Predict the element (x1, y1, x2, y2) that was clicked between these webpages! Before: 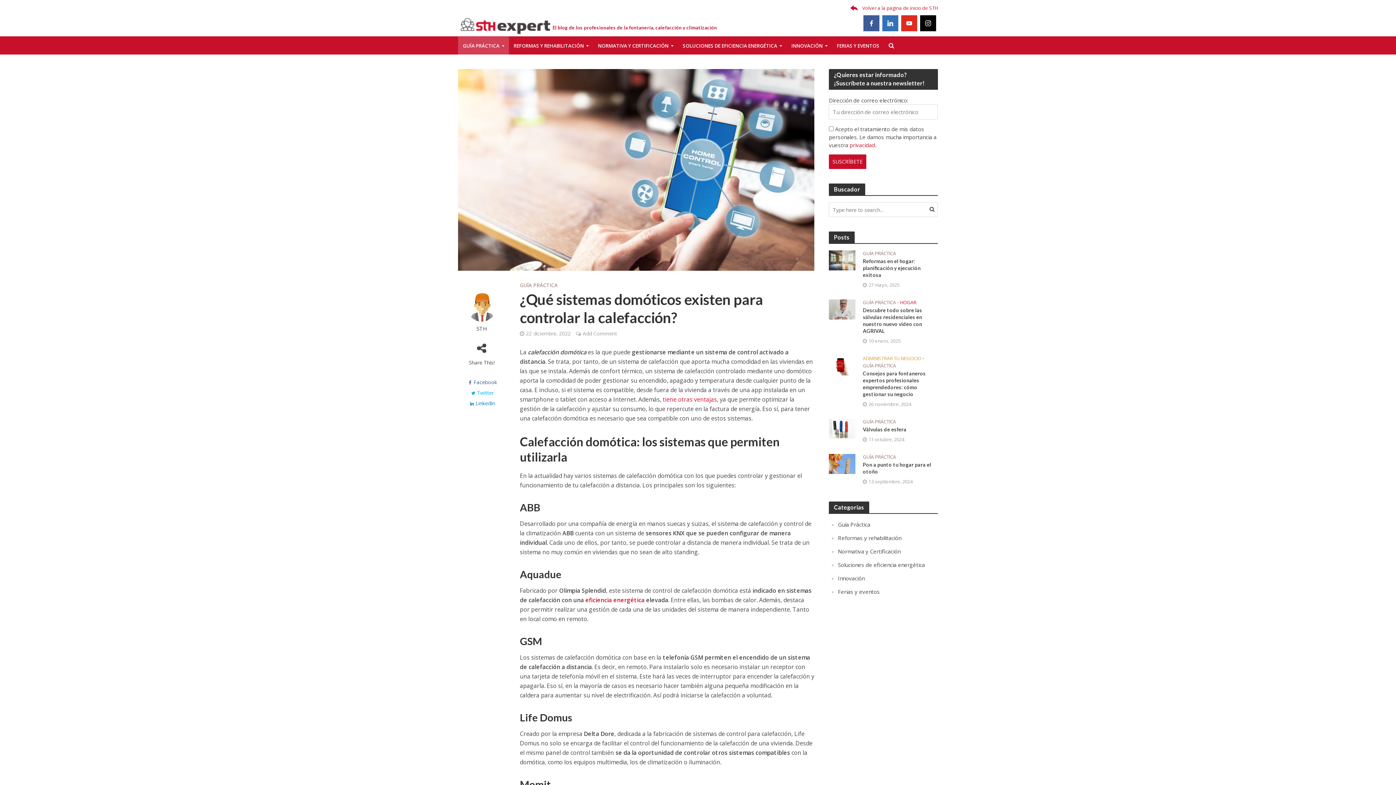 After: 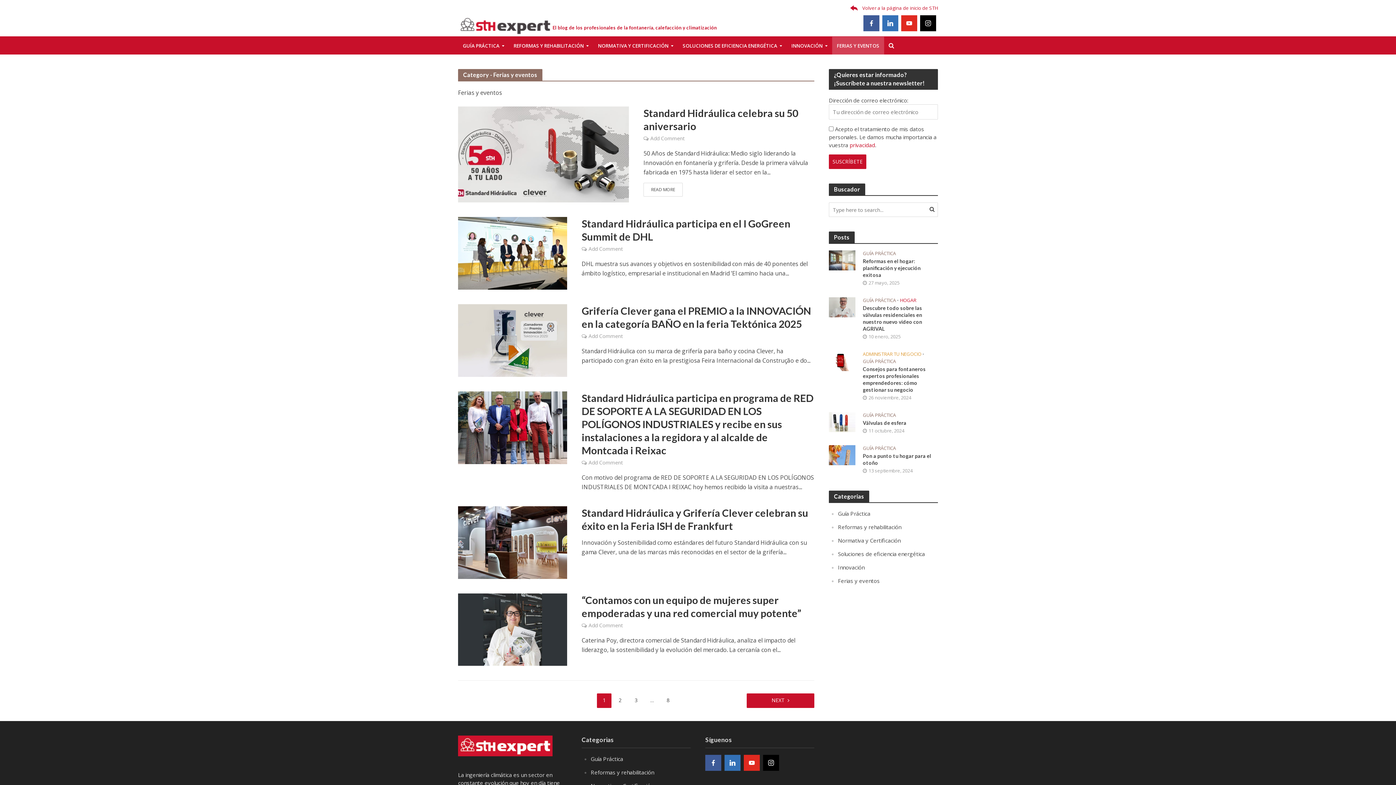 Action: label: Ferias y eventos bbox: (838, 588, 880, 595)